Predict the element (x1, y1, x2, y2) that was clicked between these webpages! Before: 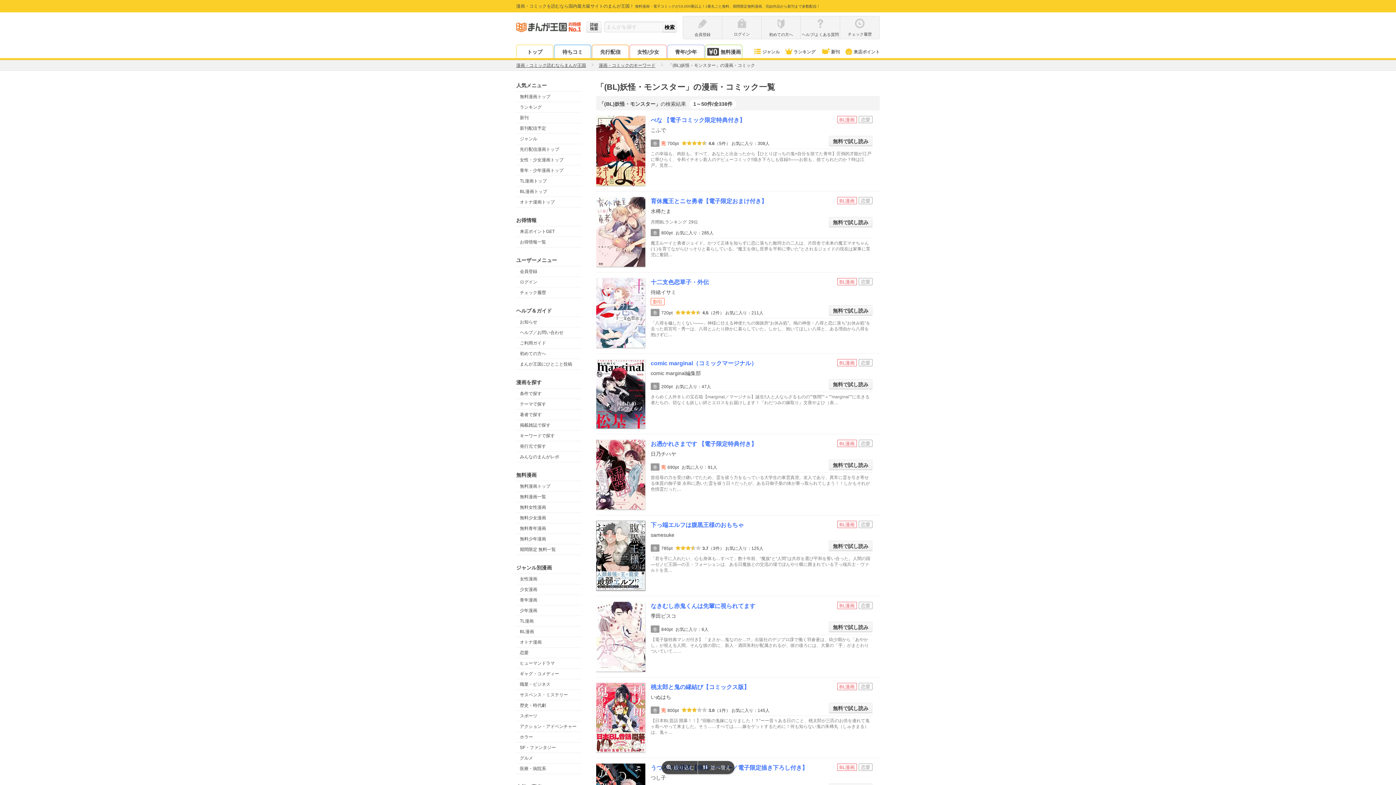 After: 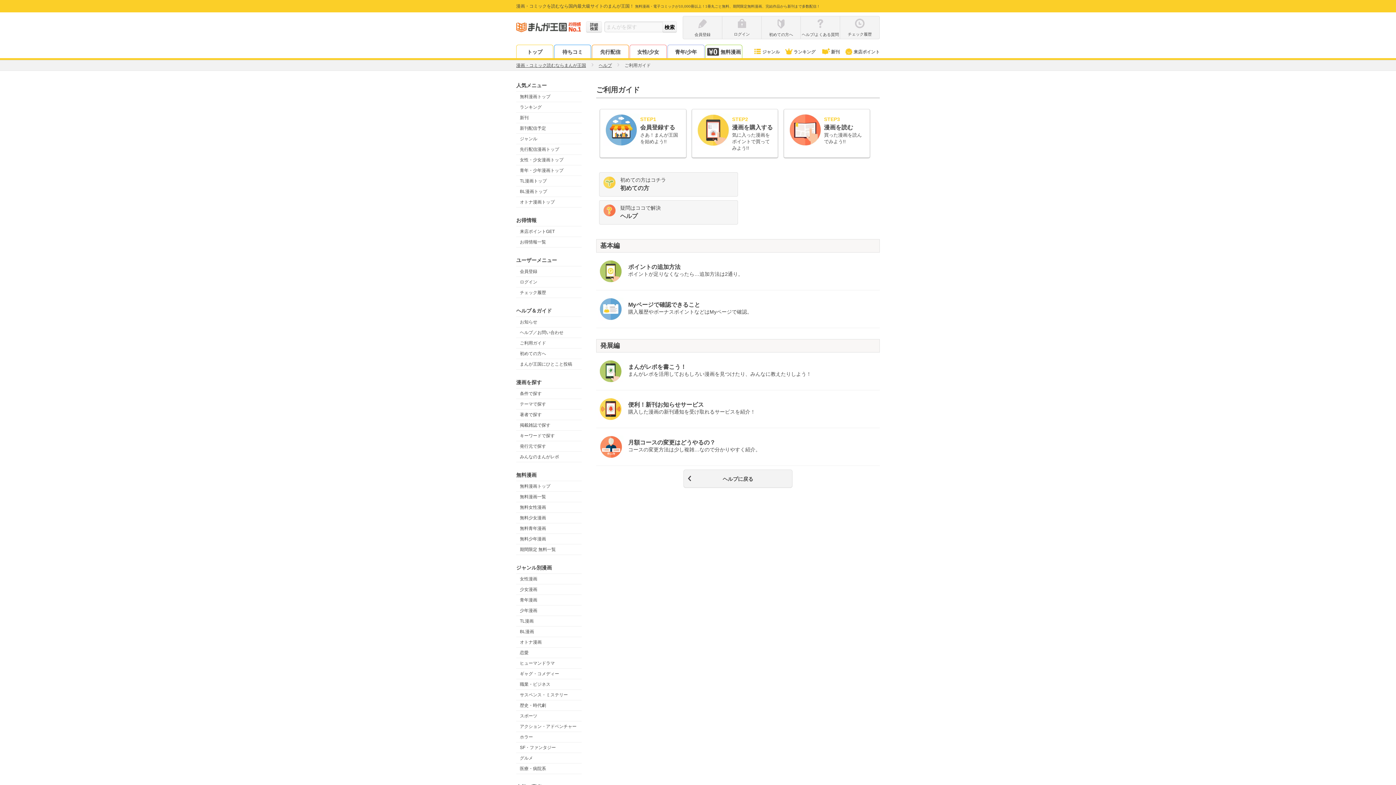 Action: bbox: (516, 338, 581, 348) label: ご利用ガイド